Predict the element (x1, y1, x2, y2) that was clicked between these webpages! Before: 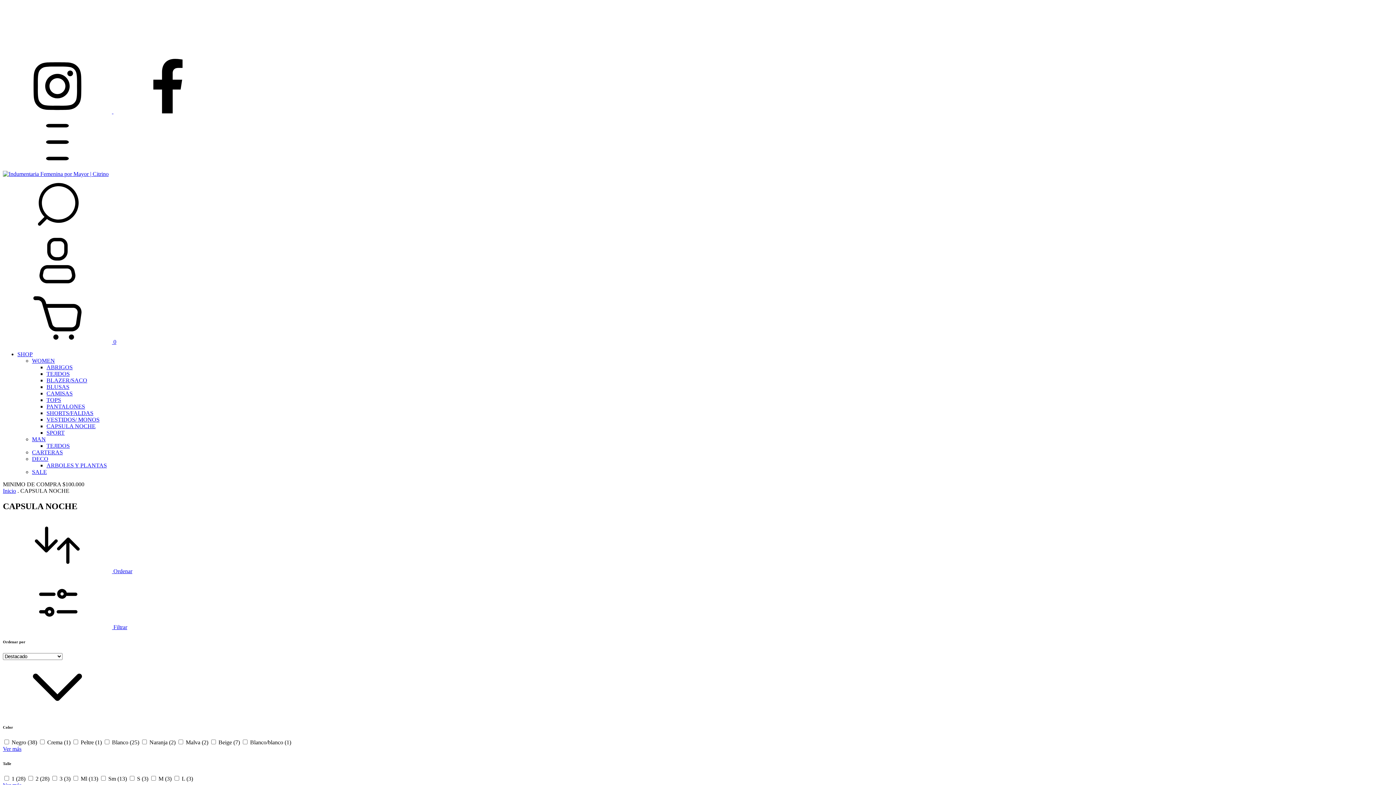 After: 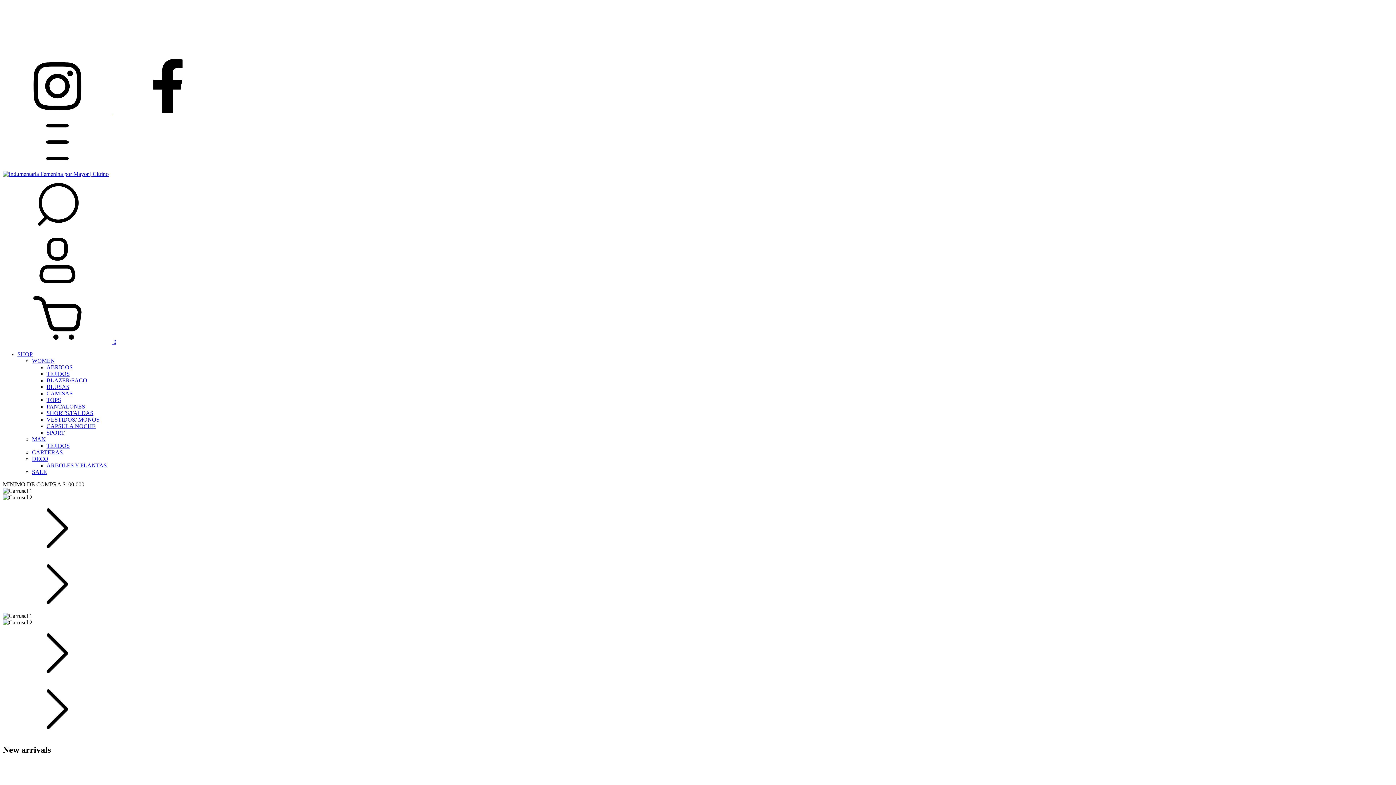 Action: label: Inicio bbox: (2, 488, 16, 494)